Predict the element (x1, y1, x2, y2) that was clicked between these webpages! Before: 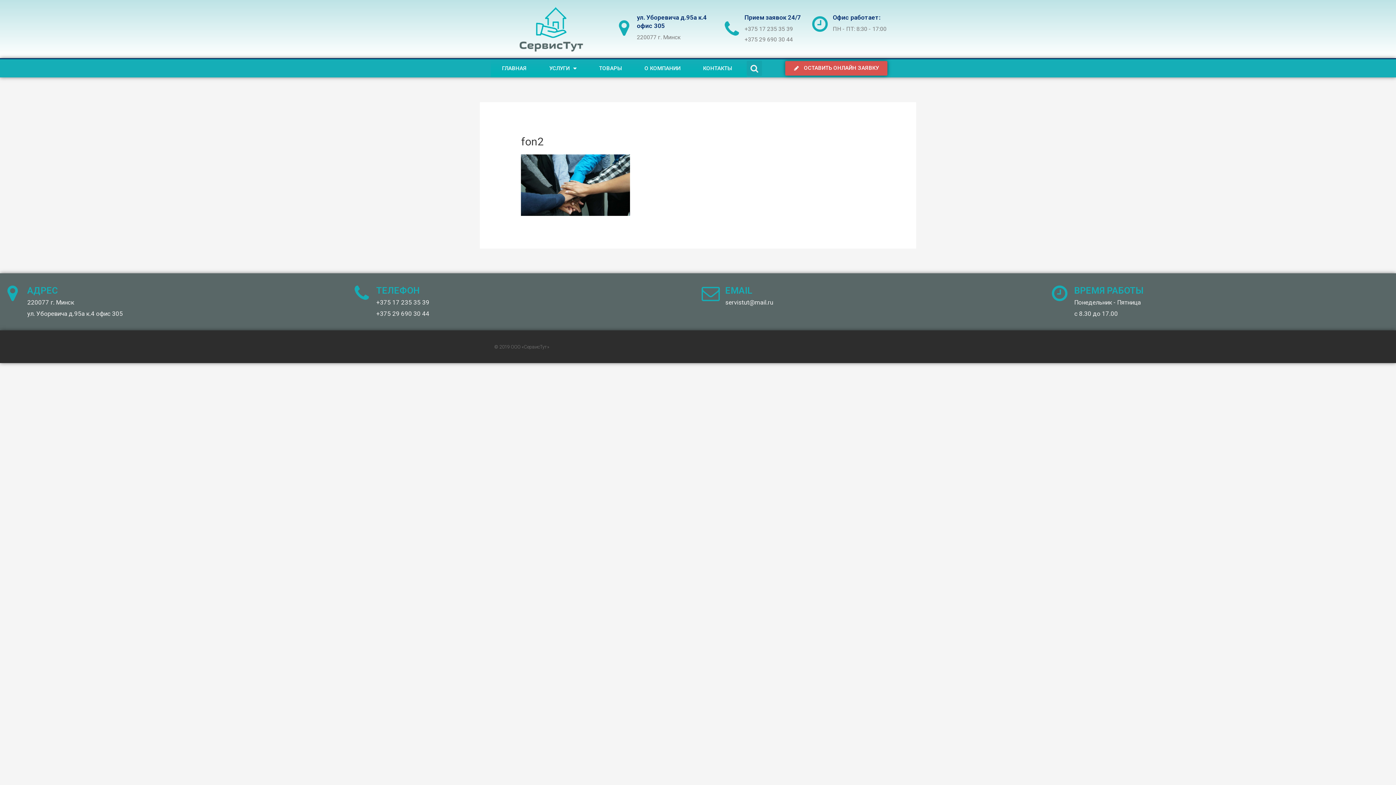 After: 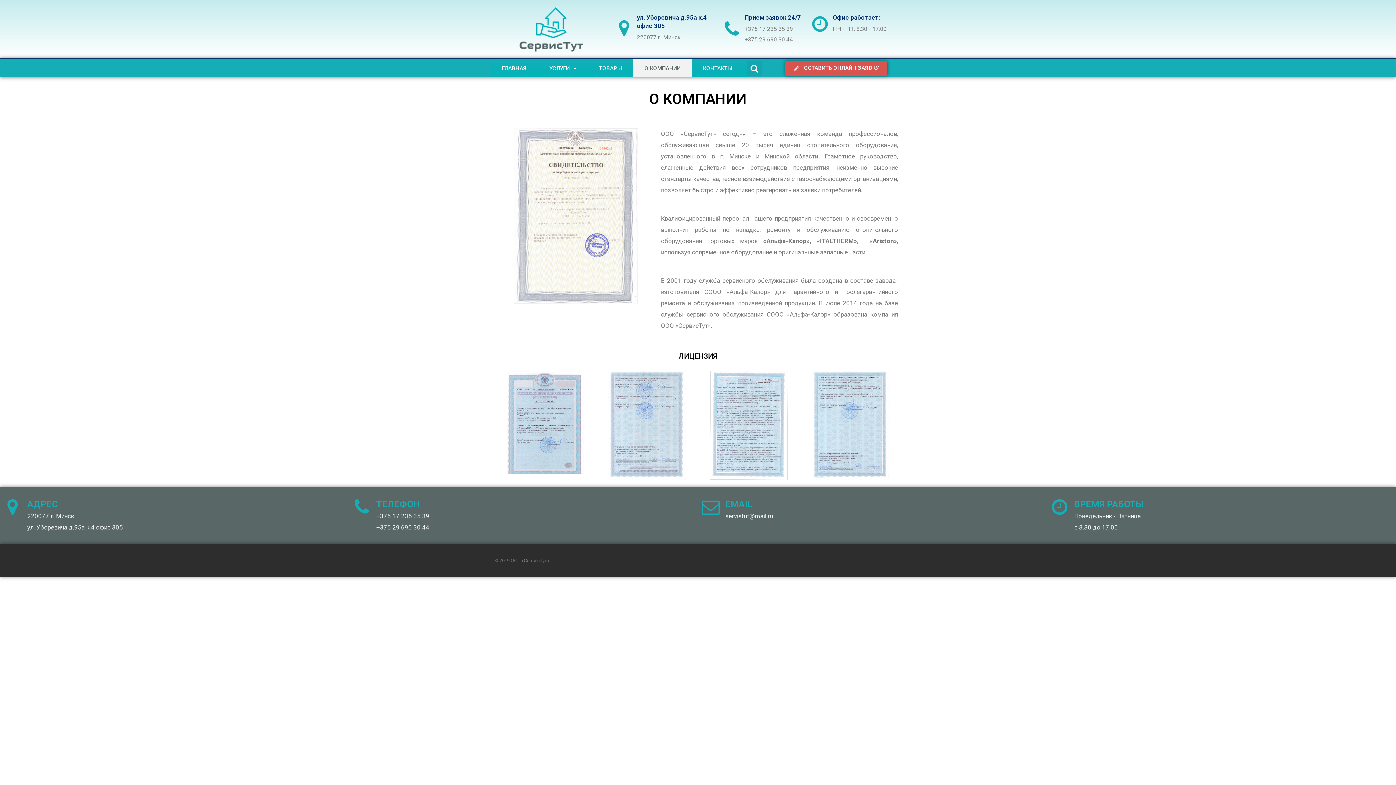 Action: label: О КОМПАНИИ bbox: (633, 59, 692, 77)